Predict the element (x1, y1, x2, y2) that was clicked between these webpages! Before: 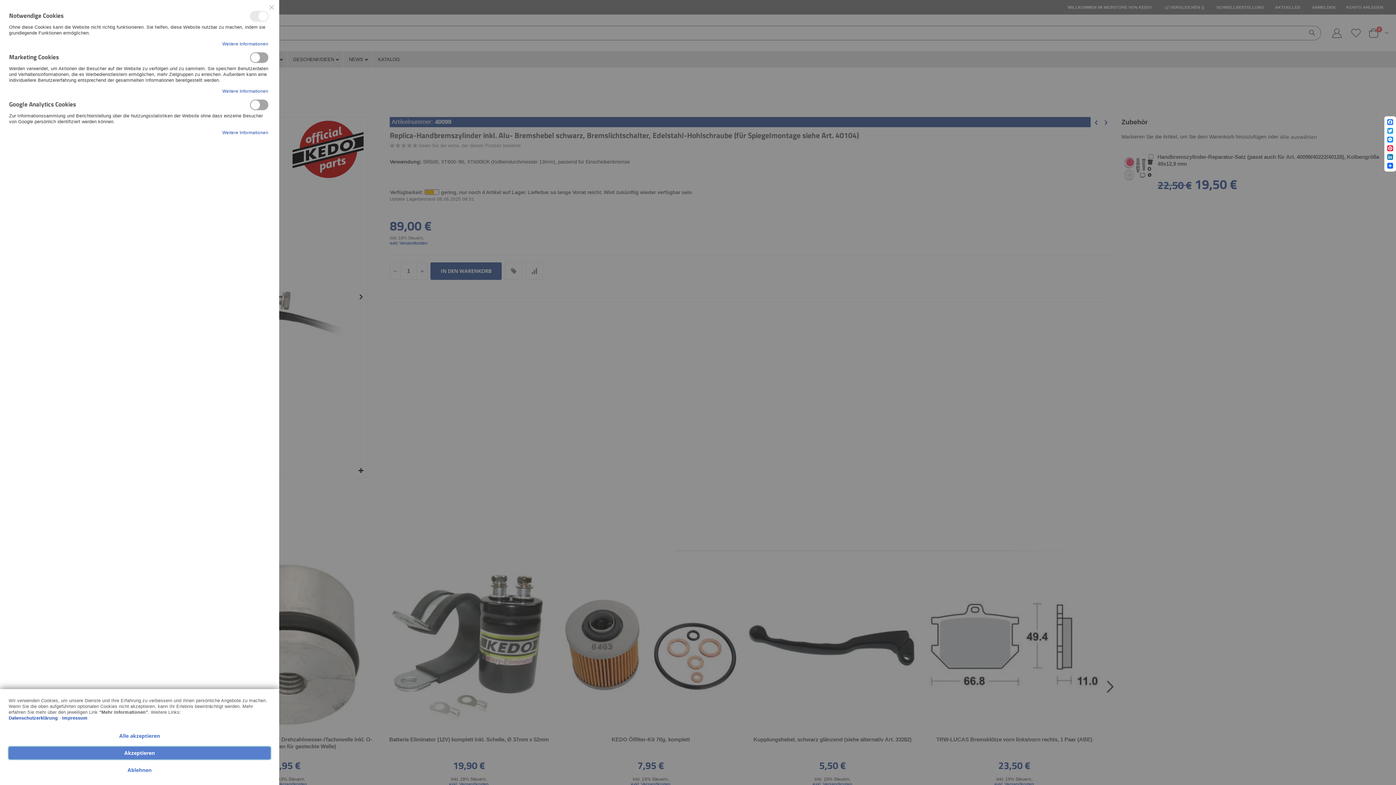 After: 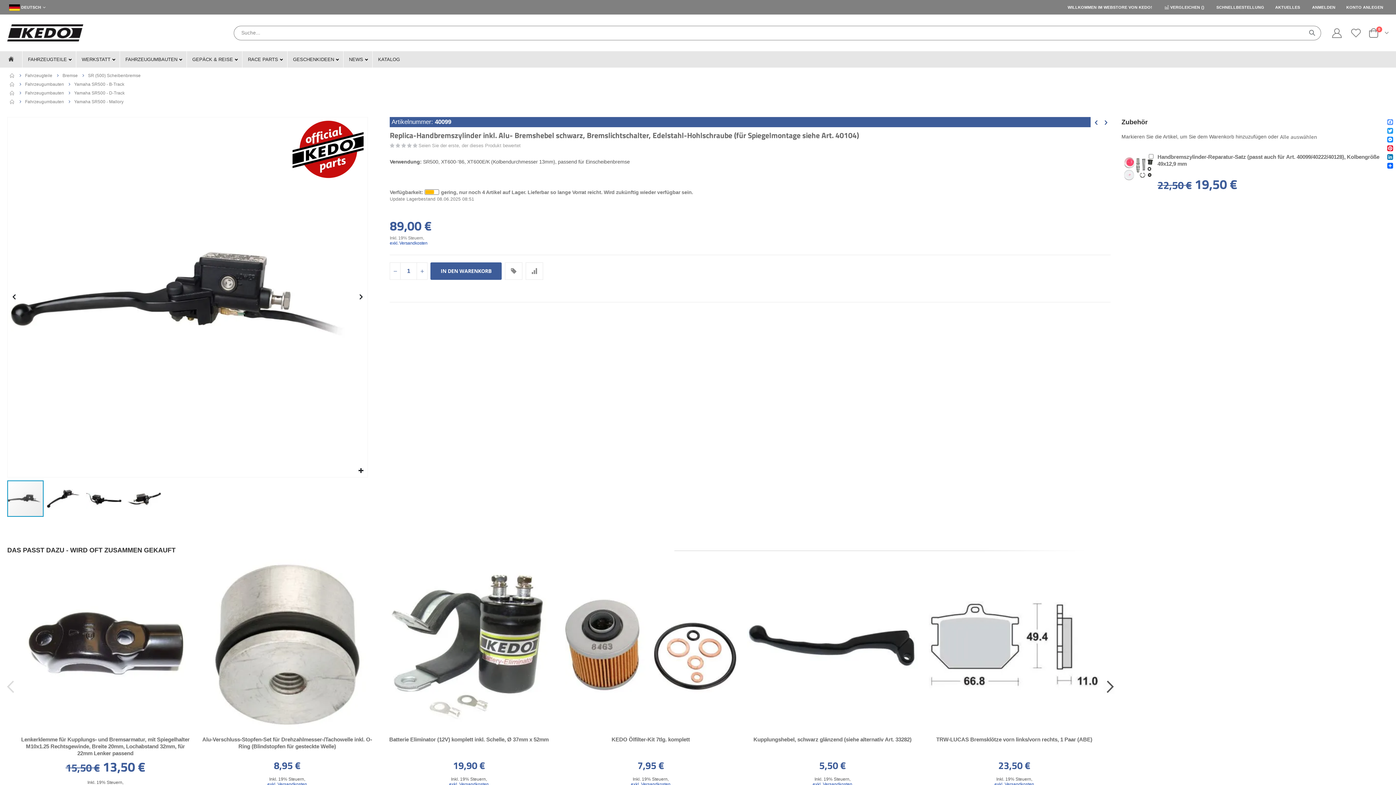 Action: label: Facebook bbox: (1386, 117, 1394, 126)